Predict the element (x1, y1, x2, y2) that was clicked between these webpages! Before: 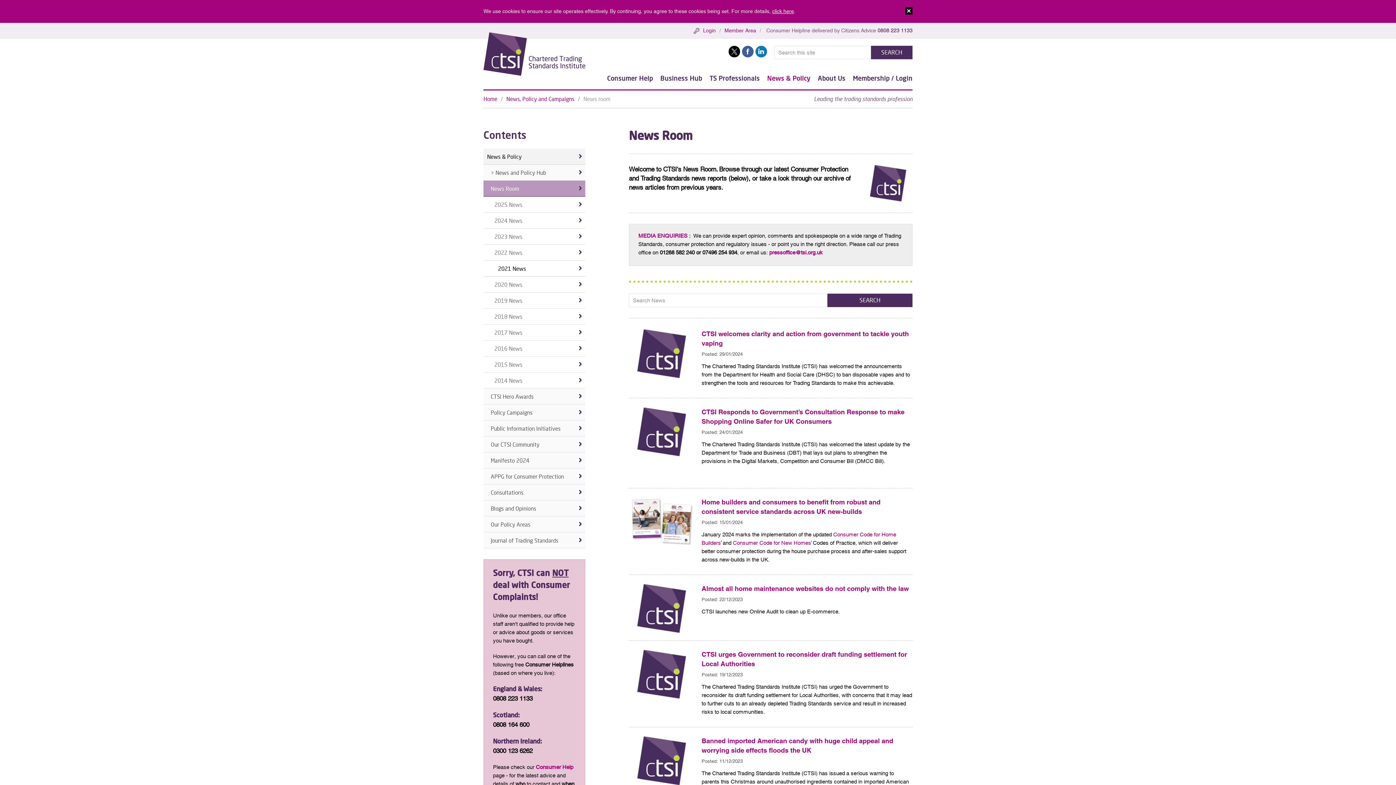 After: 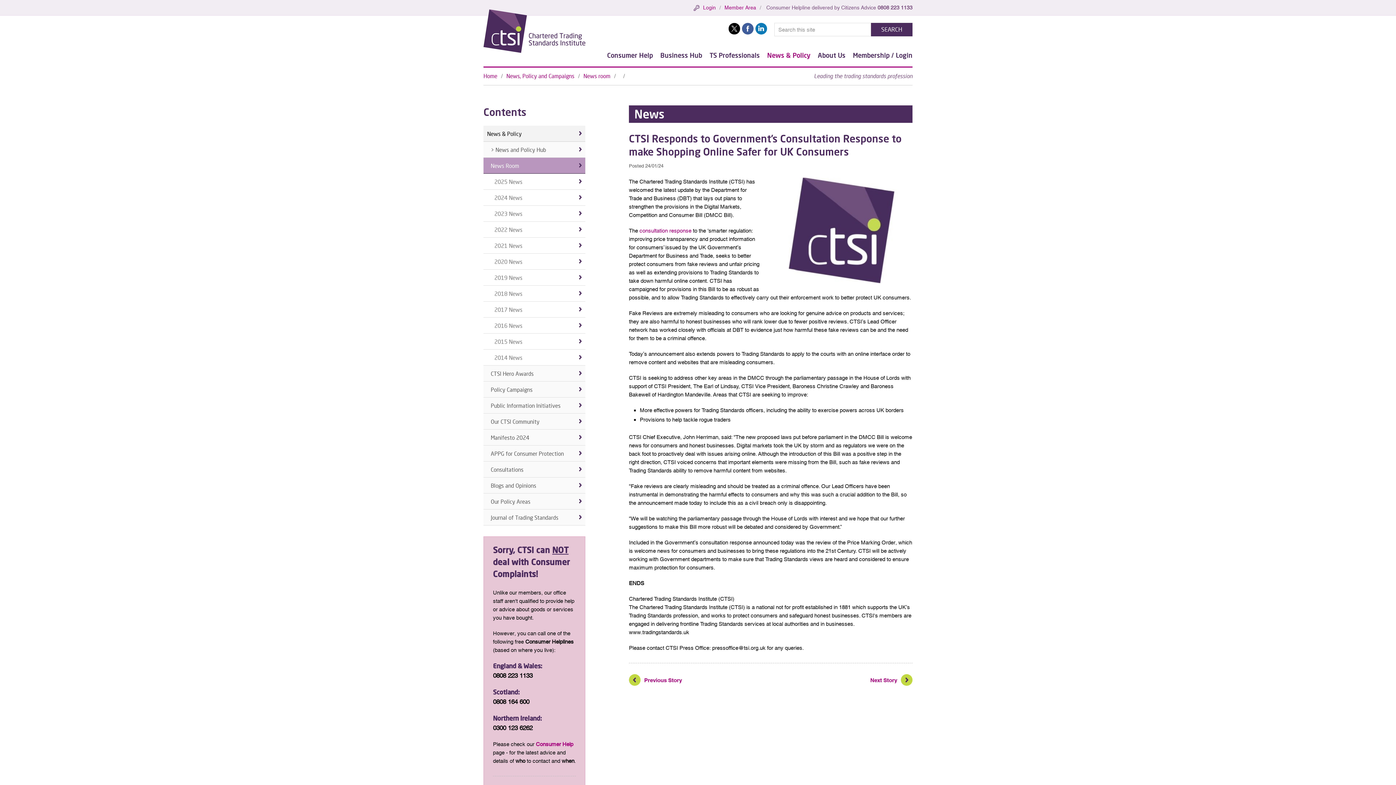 Action: bbox: (629, 407, 694, 456)